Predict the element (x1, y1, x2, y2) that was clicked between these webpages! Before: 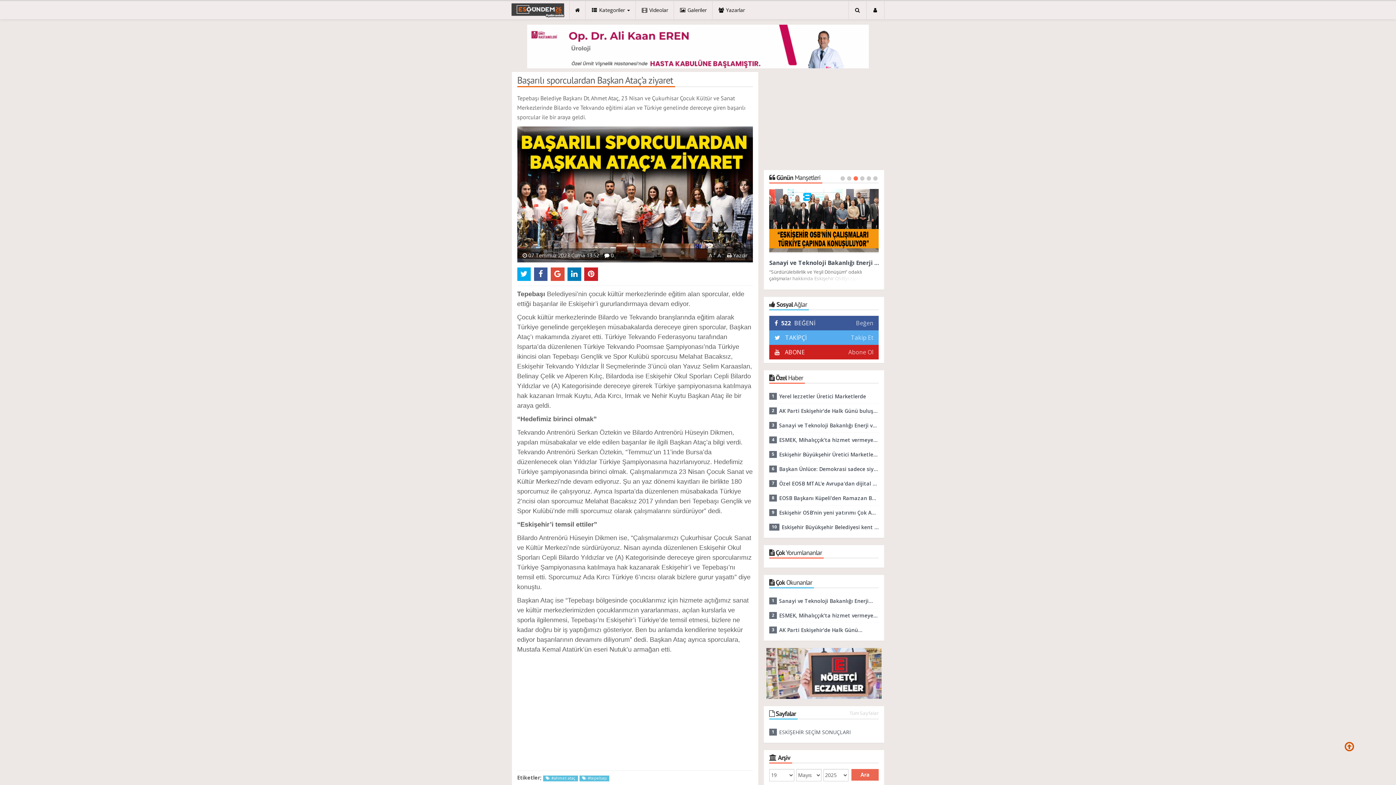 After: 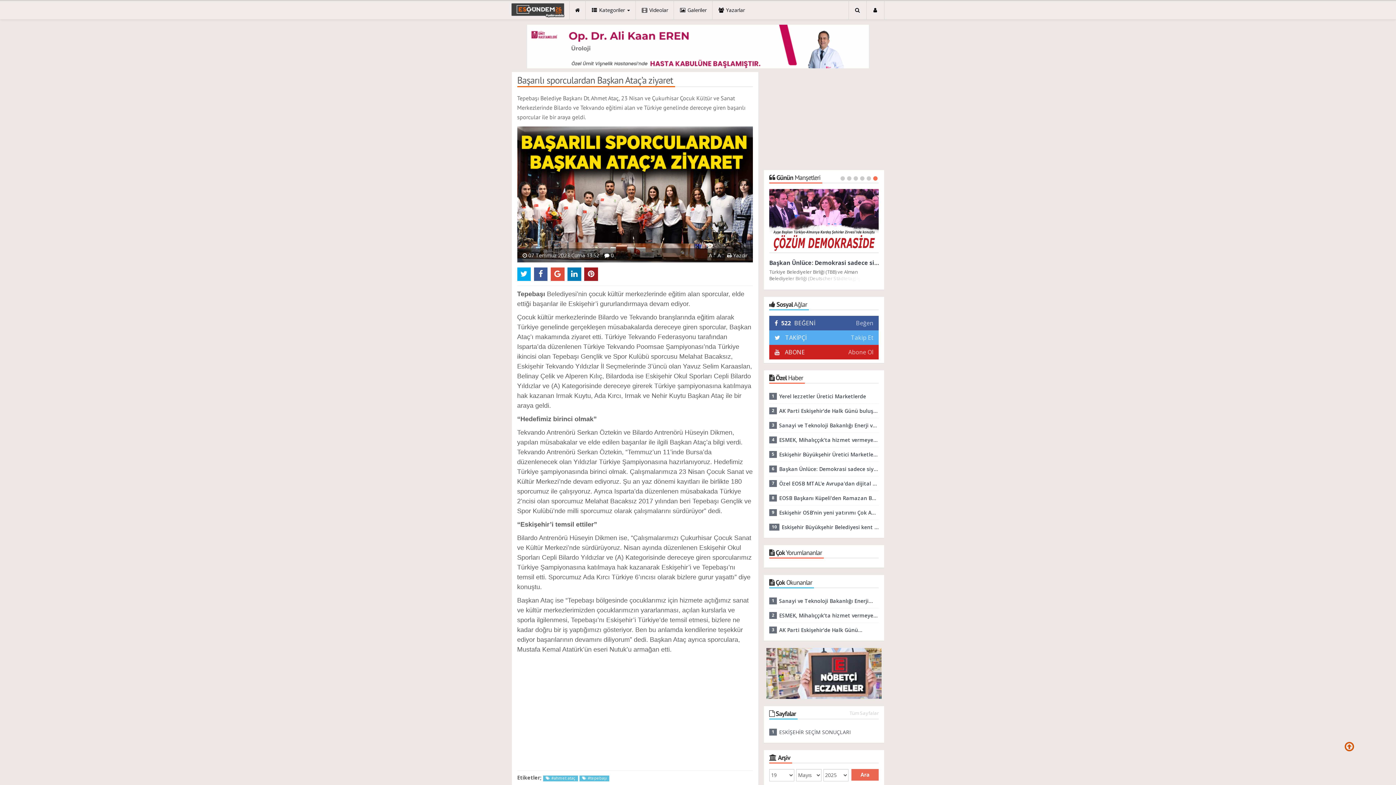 Action: bbox: (584, 267, 598, 281)